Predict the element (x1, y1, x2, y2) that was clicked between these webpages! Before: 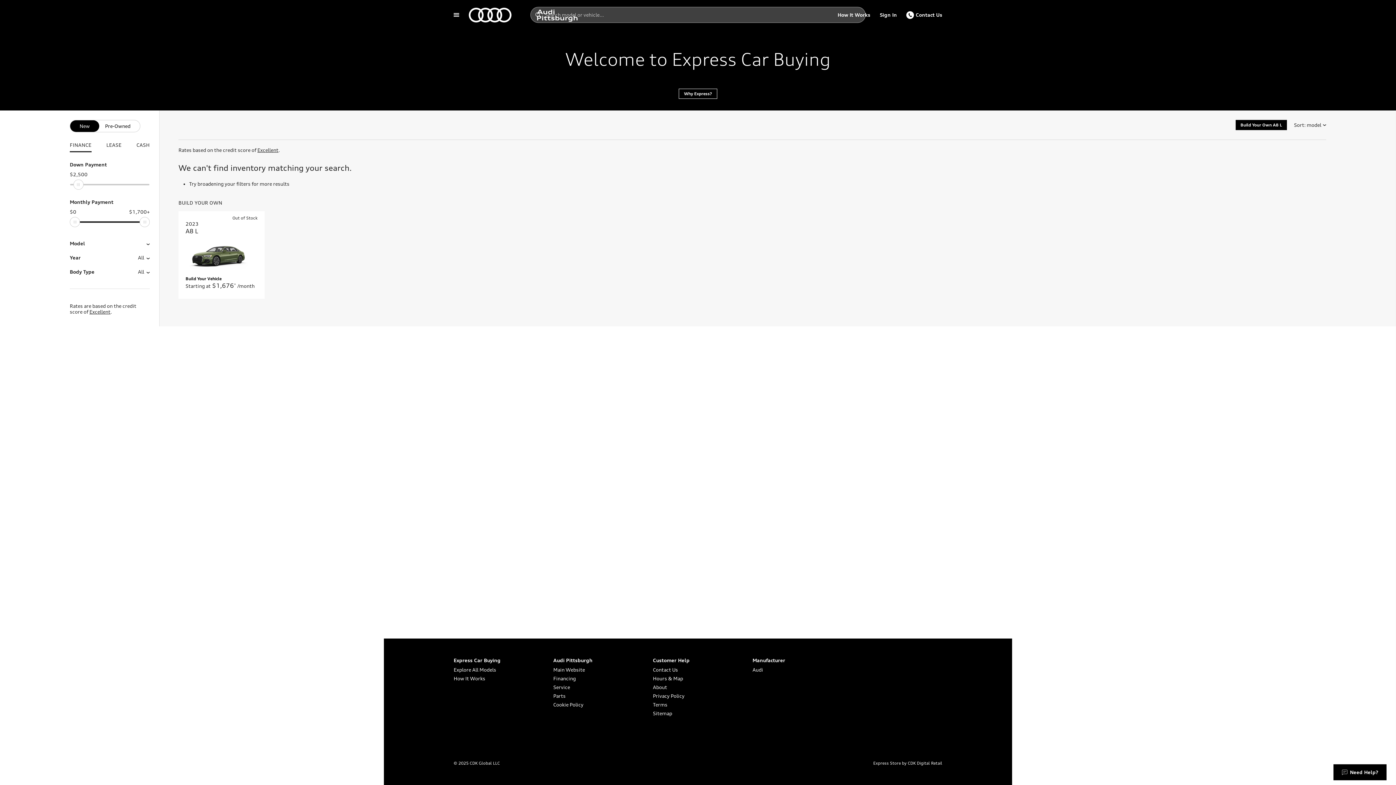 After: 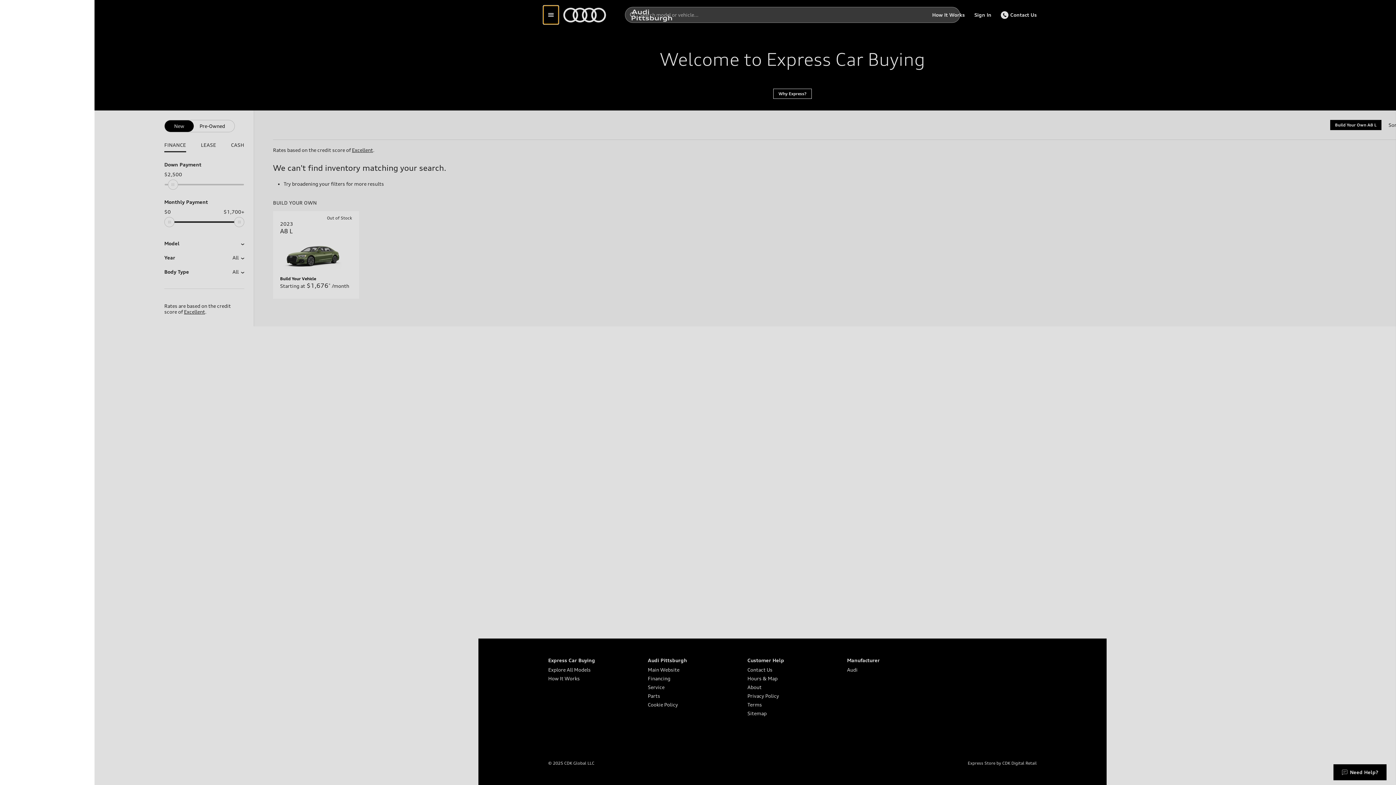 Action: bbox: (449, 5, 464, 24) label: Show menu